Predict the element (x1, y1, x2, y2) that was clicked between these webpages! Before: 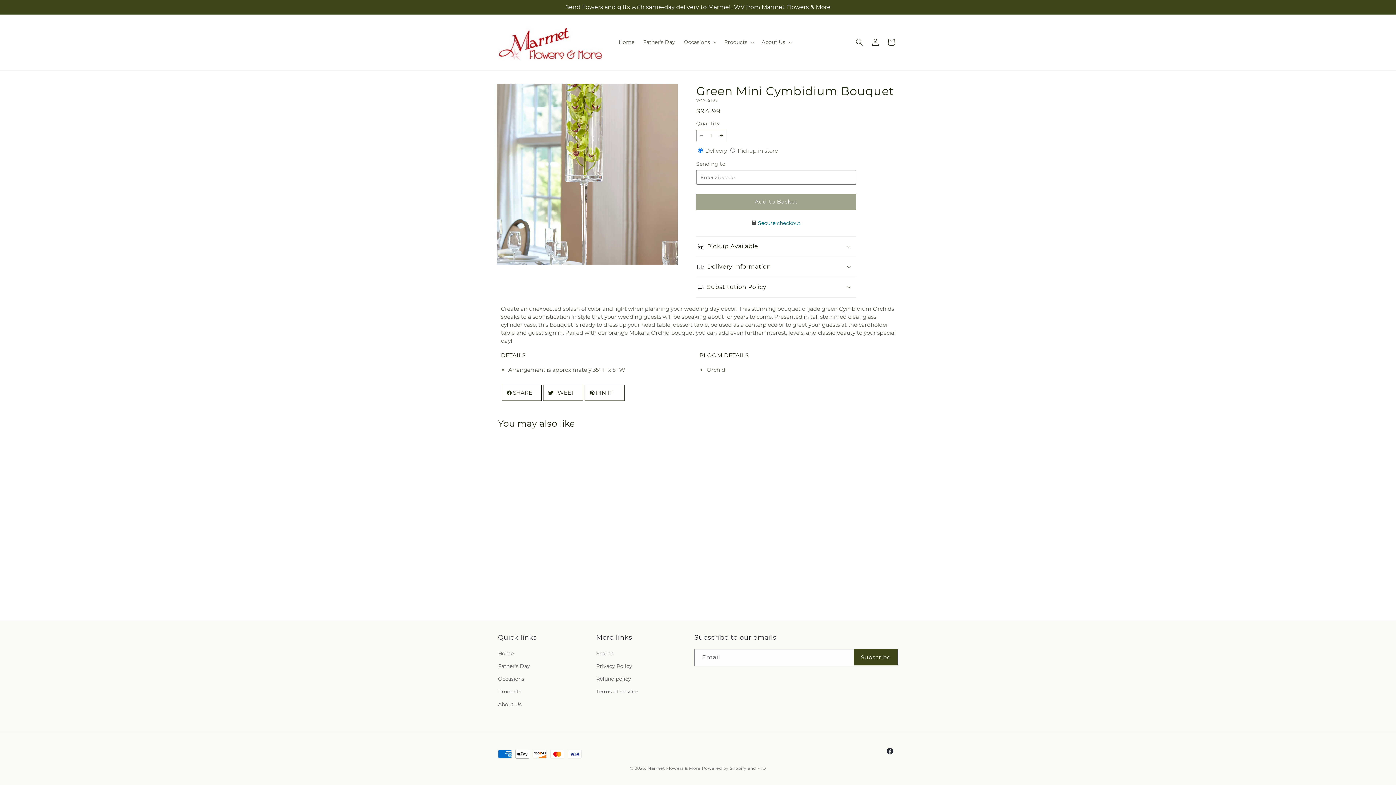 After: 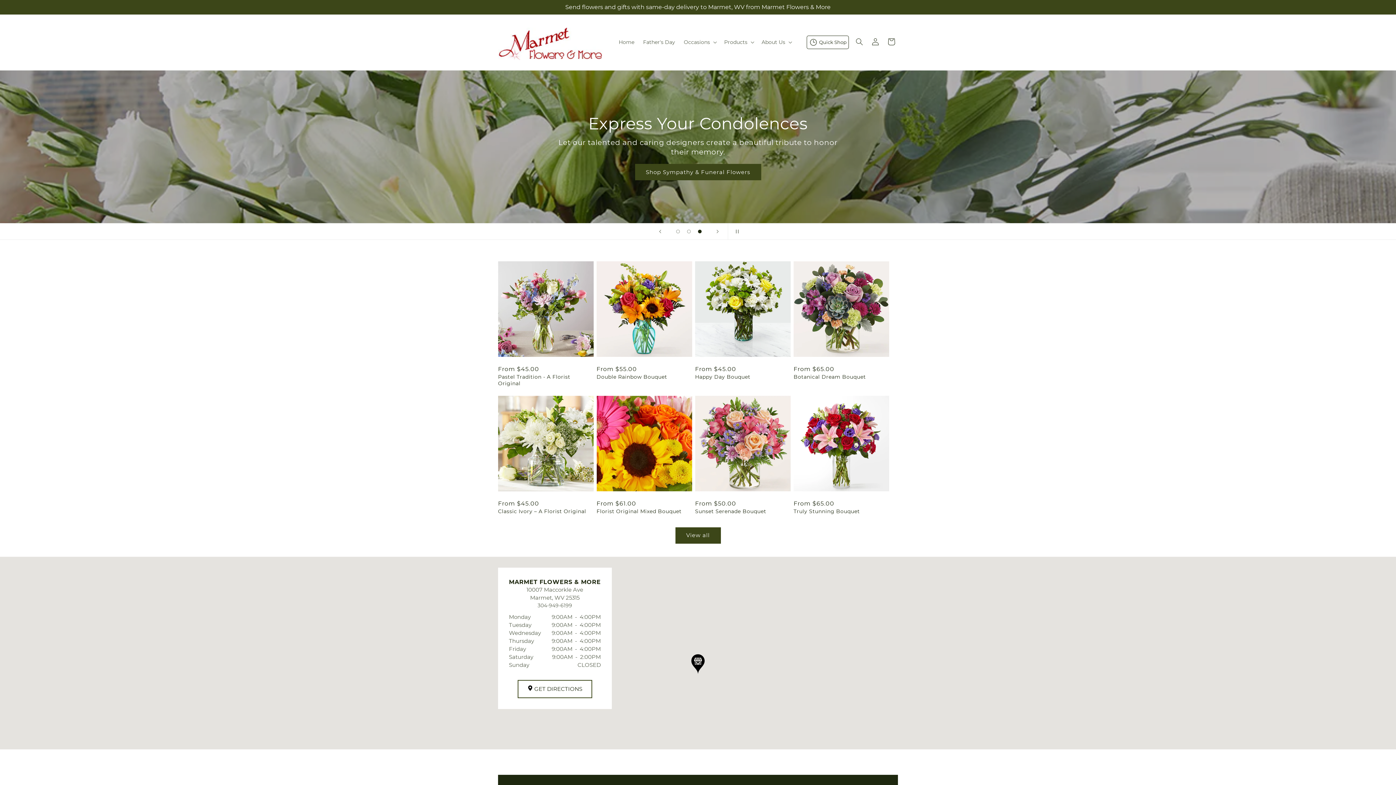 Action: bbox: (495, 21, 607, 62)